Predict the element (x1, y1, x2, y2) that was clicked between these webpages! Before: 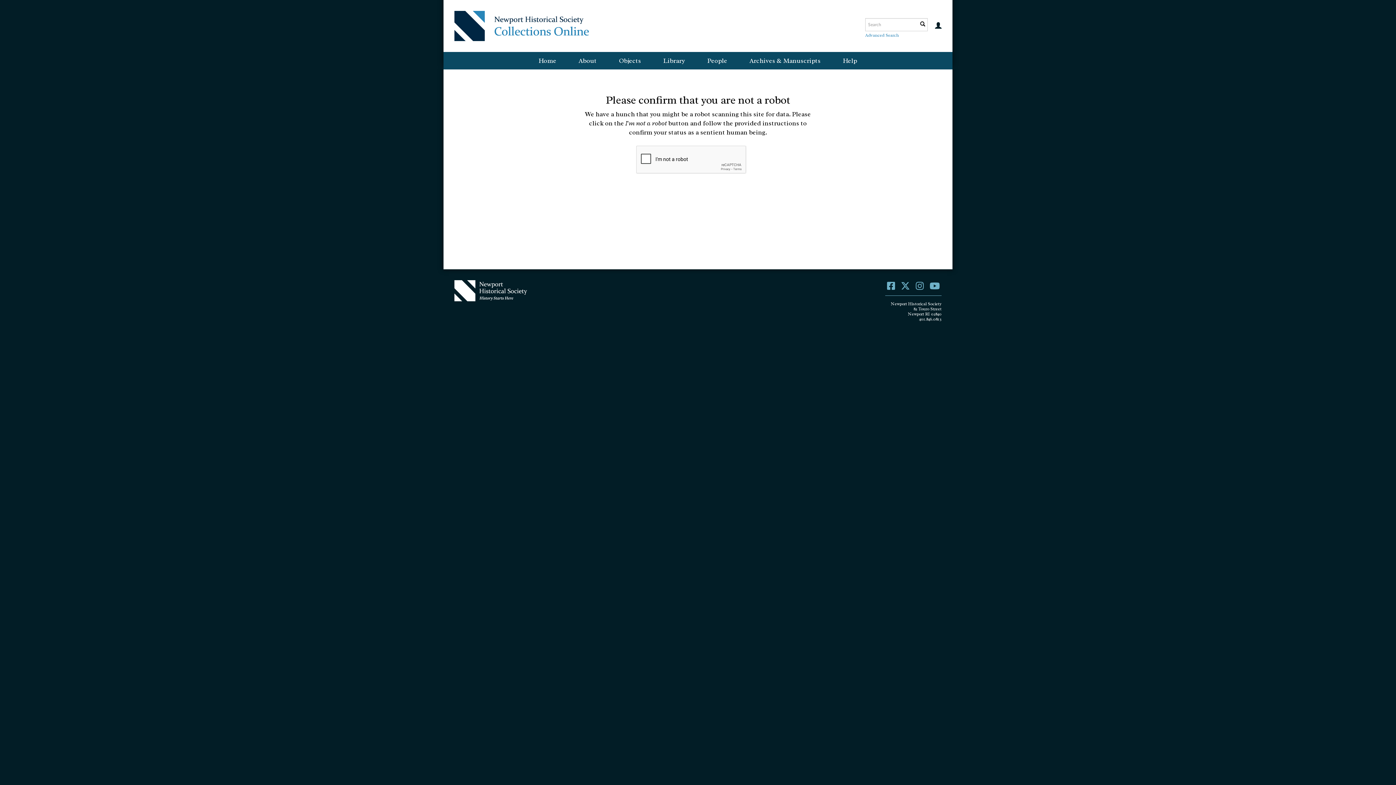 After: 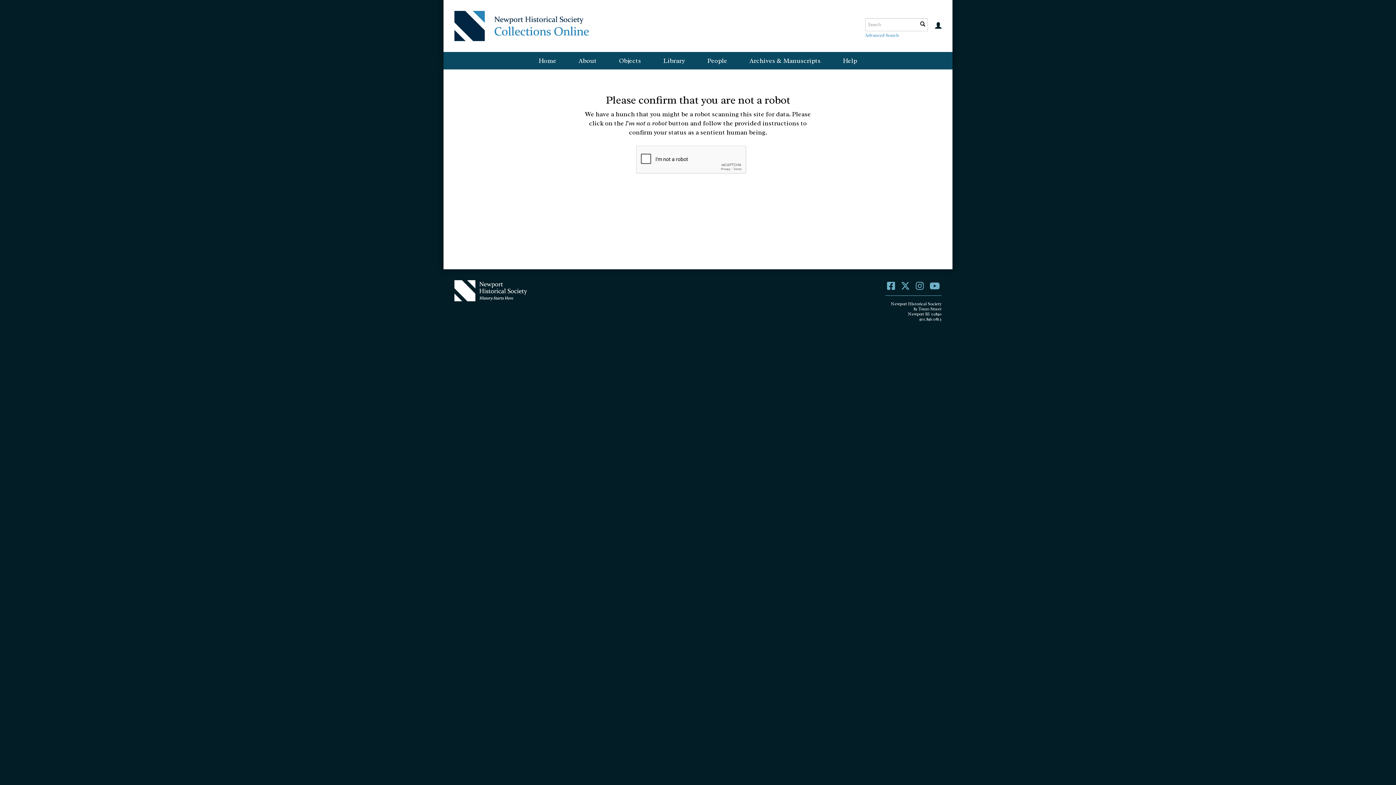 Action: bbox: (832, 52, 868, 69) label: Help